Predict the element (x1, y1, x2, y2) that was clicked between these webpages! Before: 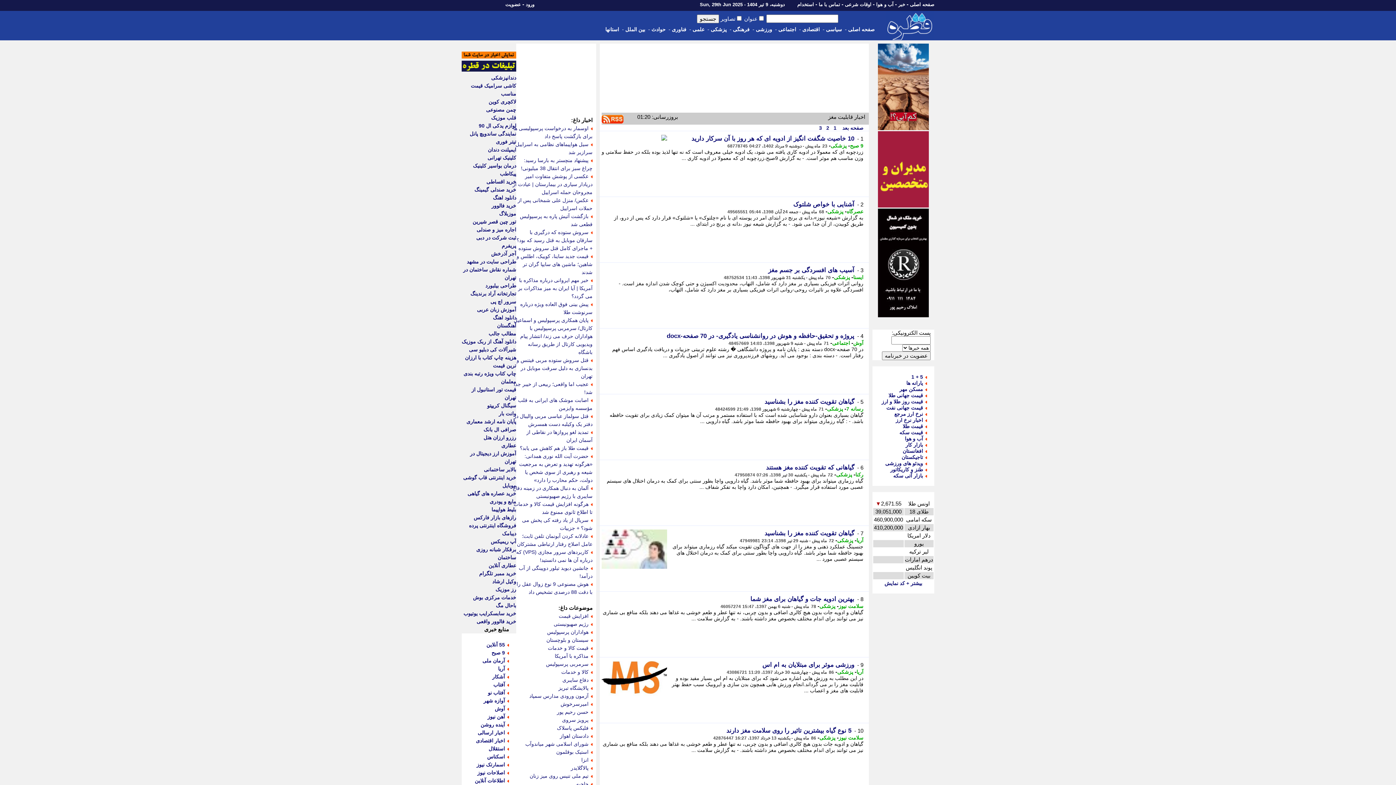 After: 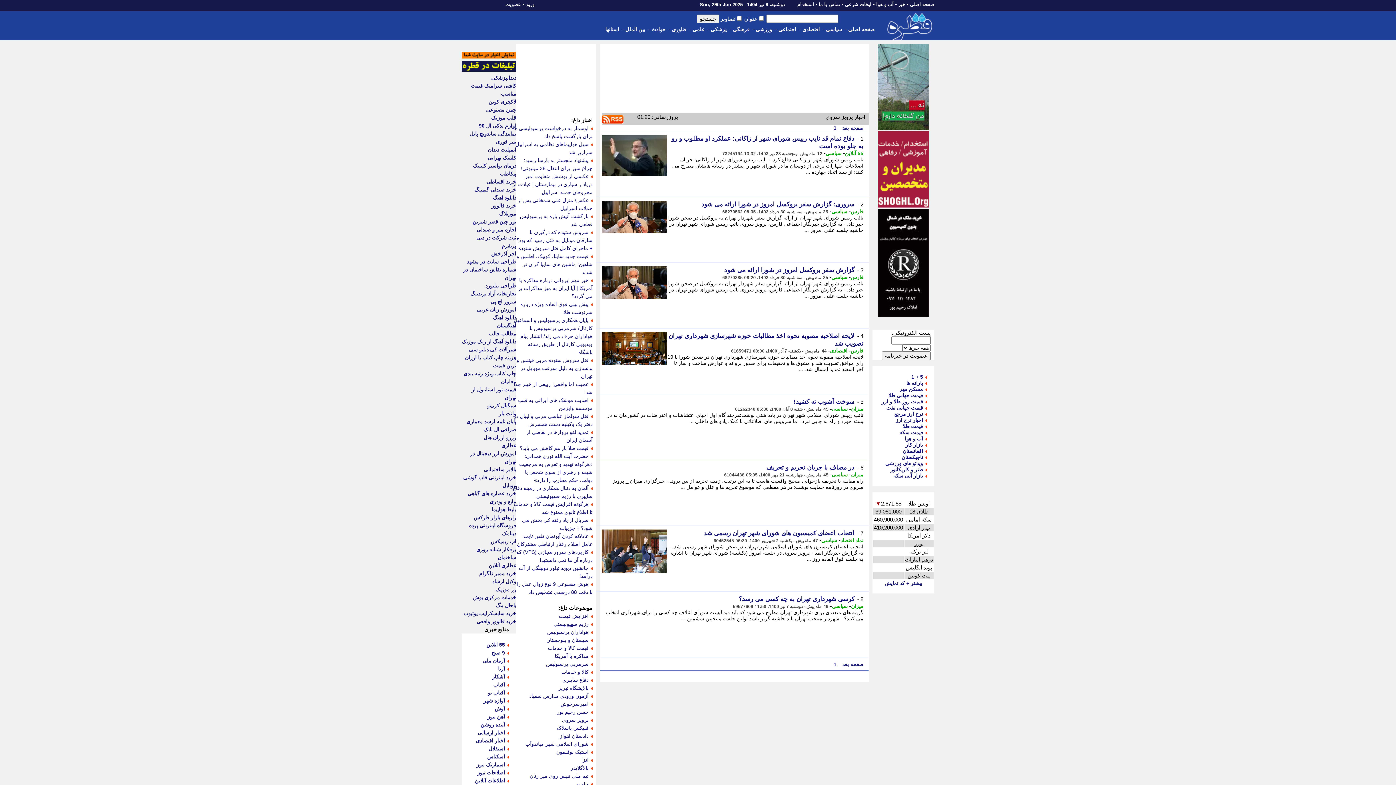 Action: label: پرویز سروی bbox: (562, 717, 588, 723)